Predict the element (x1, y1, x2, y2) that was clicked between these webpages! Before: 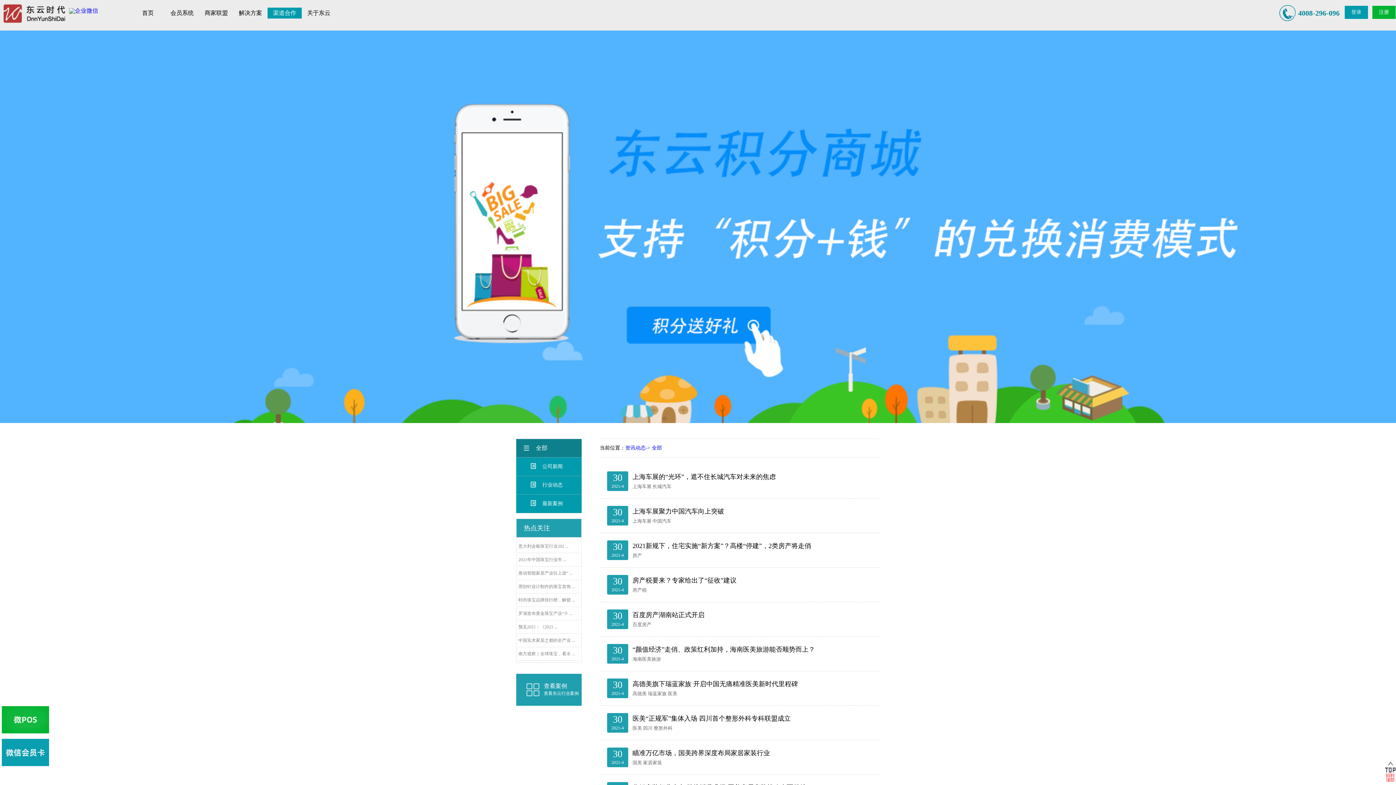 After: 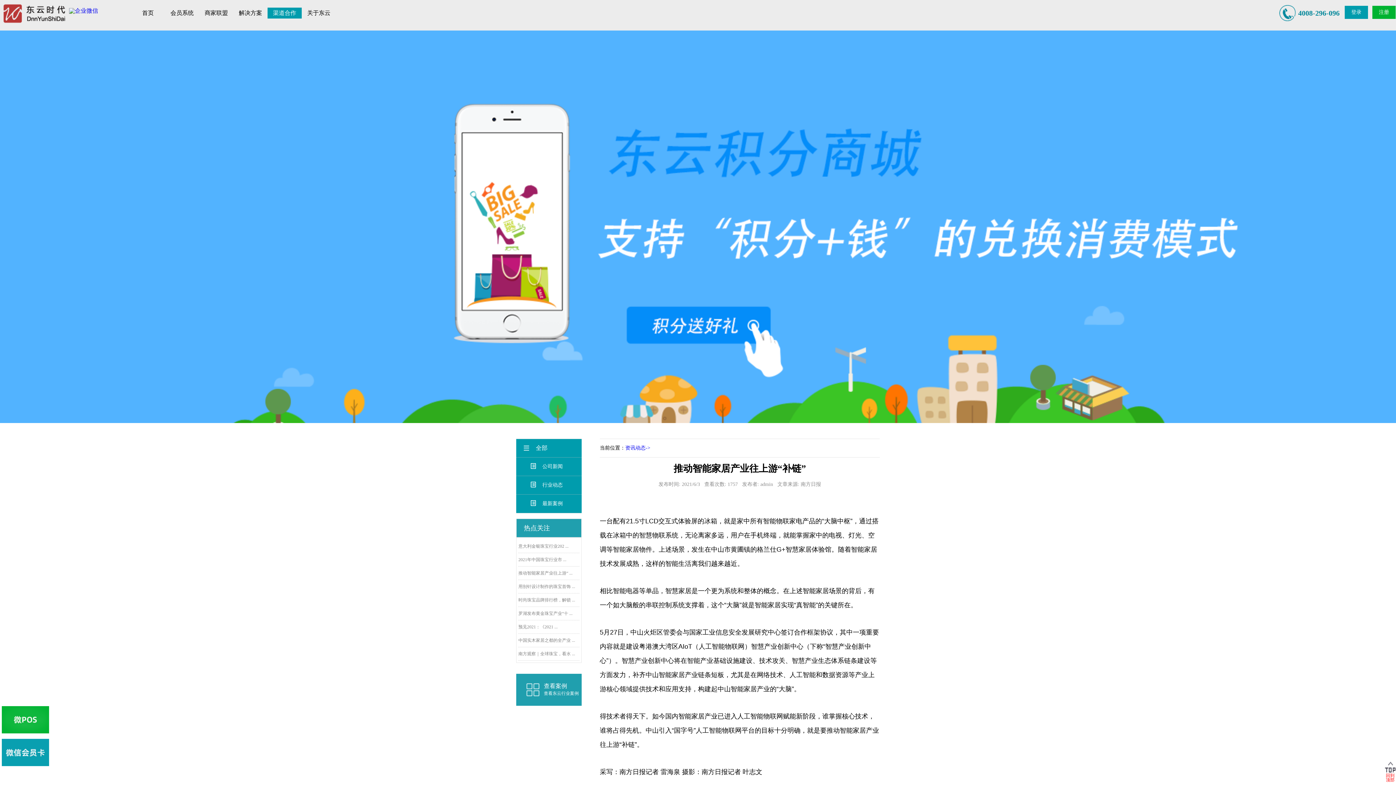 Action: label: 推动智能家居产业往上游“ ... bbox: (518, 570, 572, 576)